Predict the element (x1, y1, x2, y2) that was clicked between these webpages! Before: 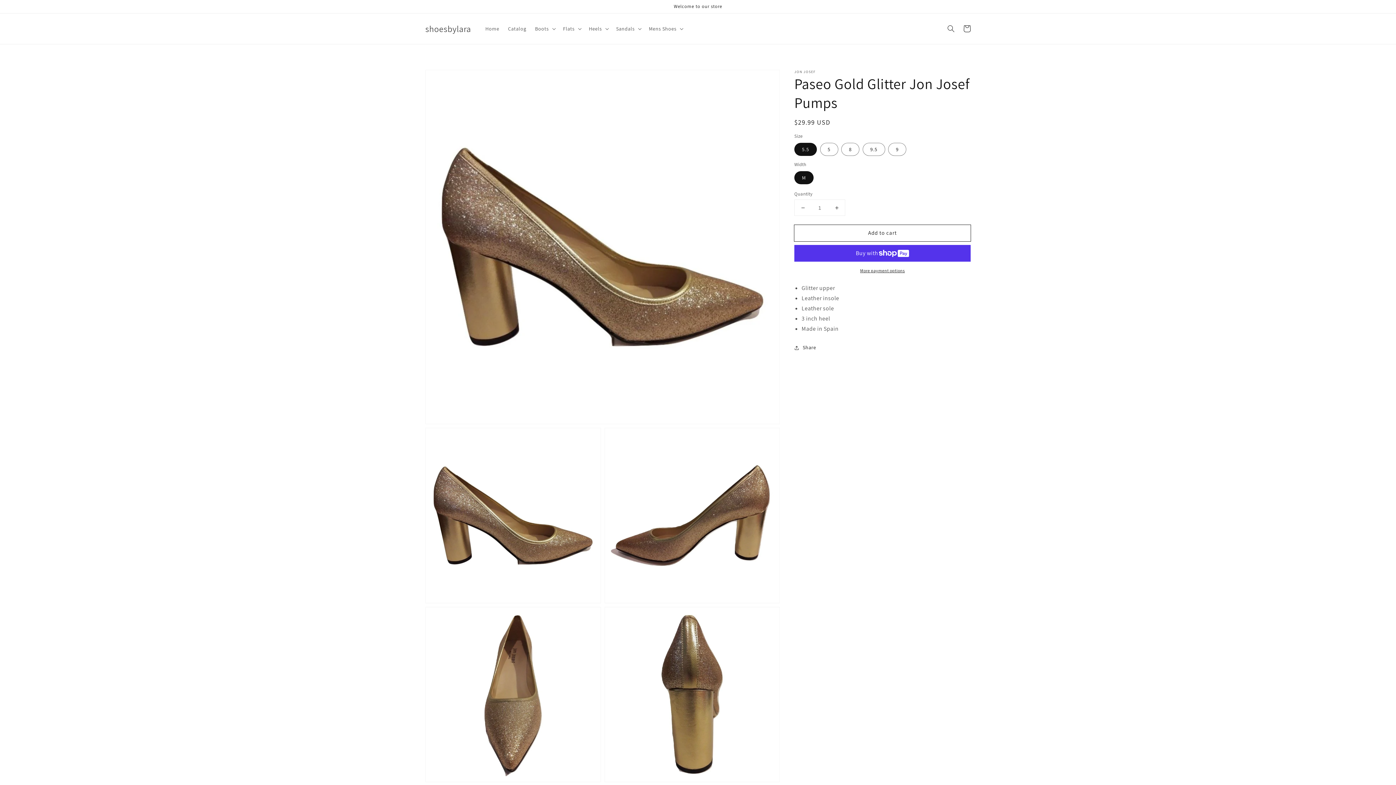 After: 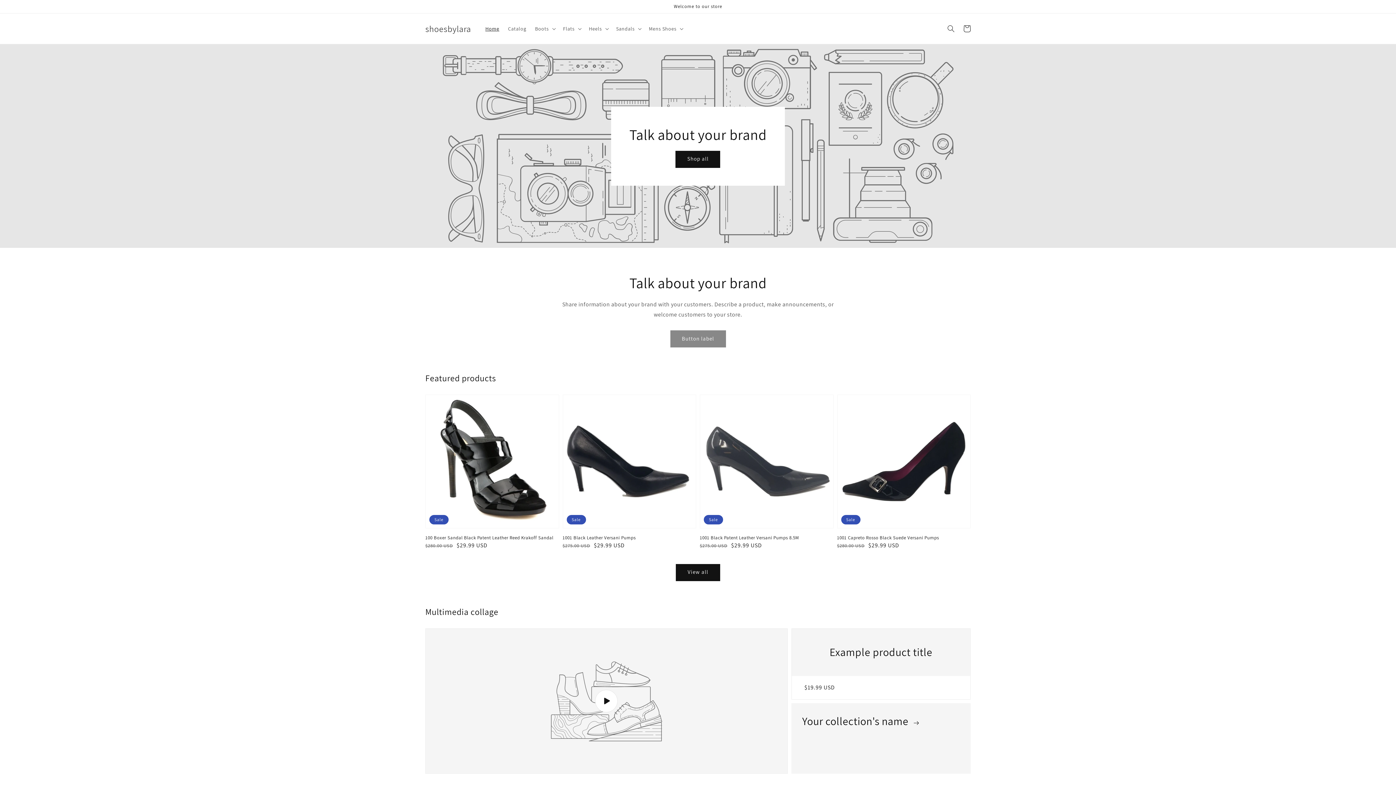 Action: bbox: (481, 21, 503, 36) label: Home